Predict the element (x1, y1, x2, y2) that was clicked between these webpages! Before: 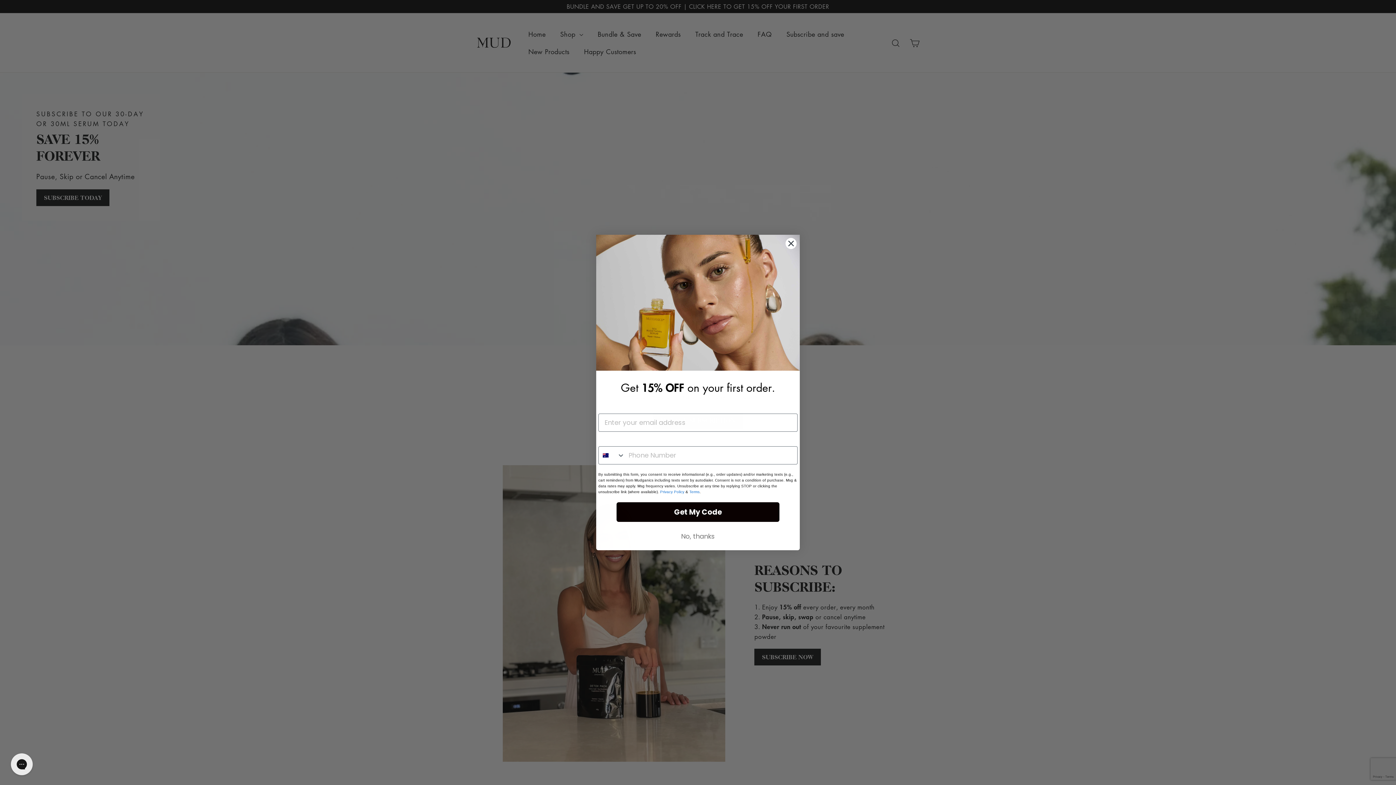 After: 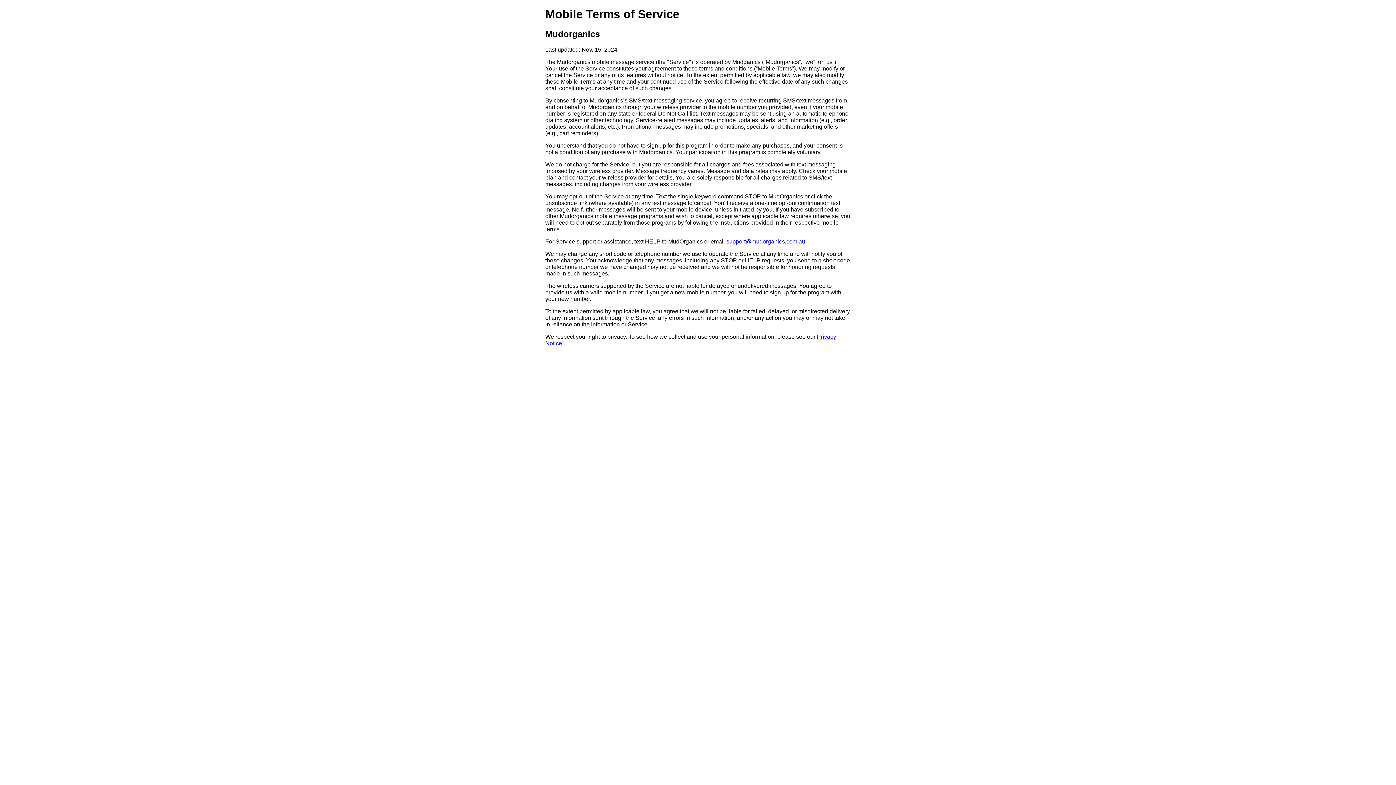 Action: label: Terms bbox: (689, 522, 699, 526)